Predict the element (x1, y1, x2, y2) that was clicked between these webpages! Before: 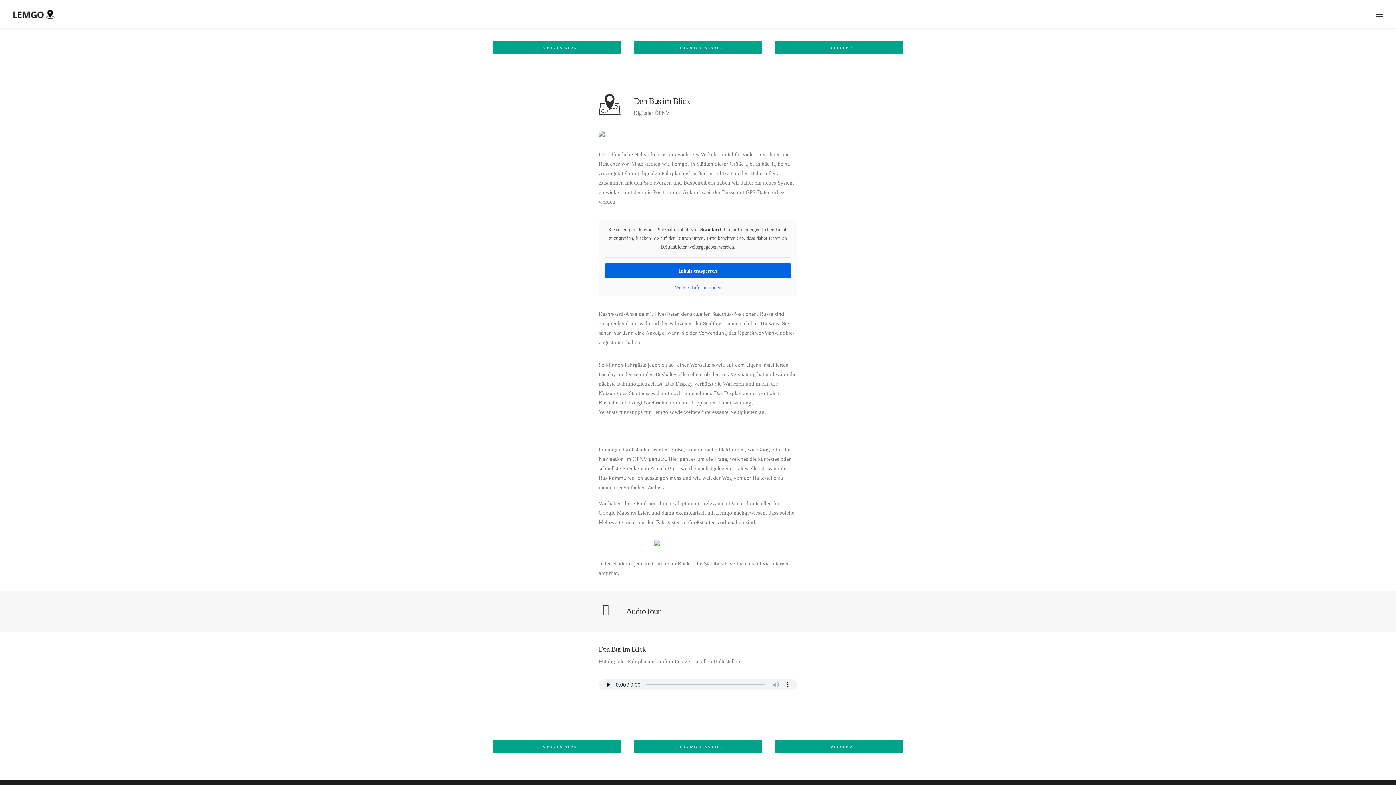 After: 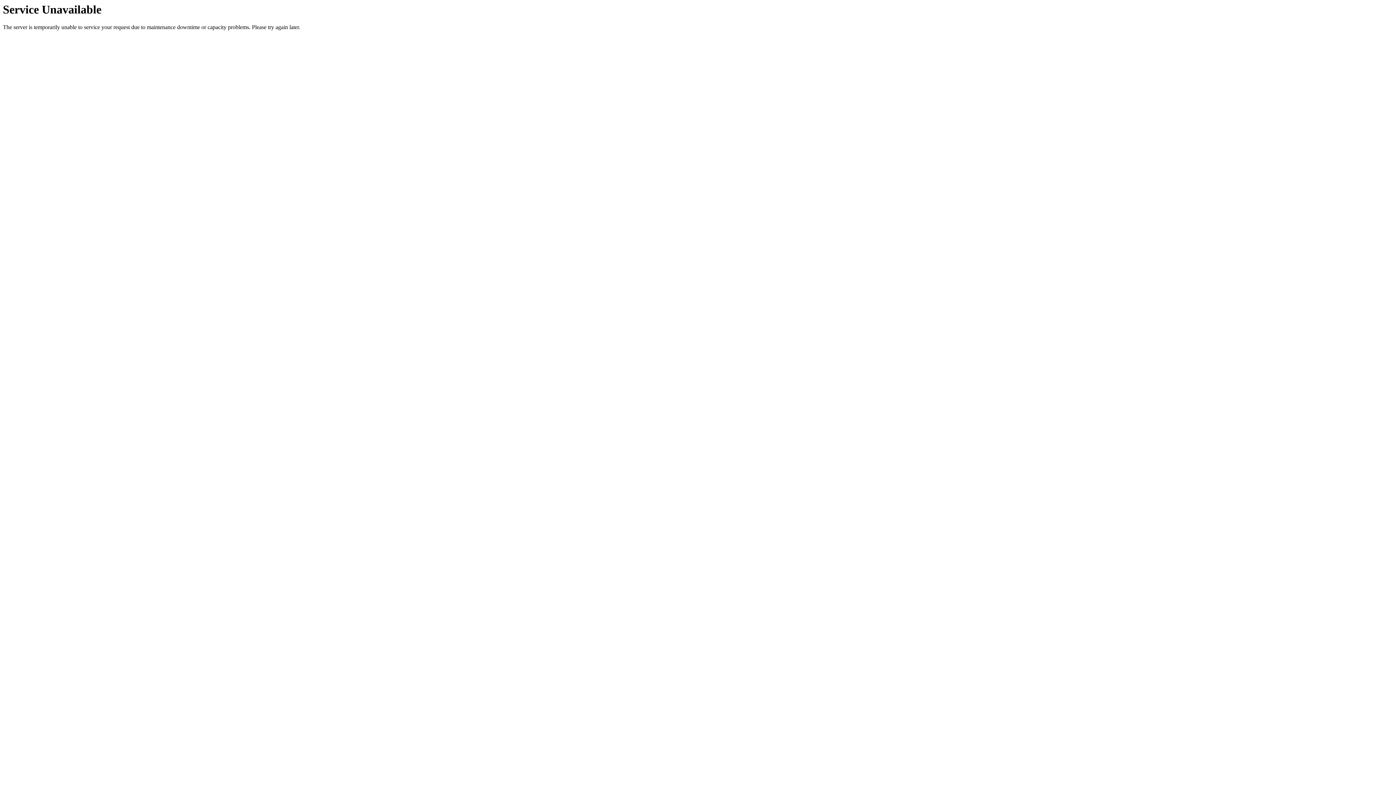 Action: label: ÜBERSICHTSKARTE bbox: (634, 41, 762, 54)